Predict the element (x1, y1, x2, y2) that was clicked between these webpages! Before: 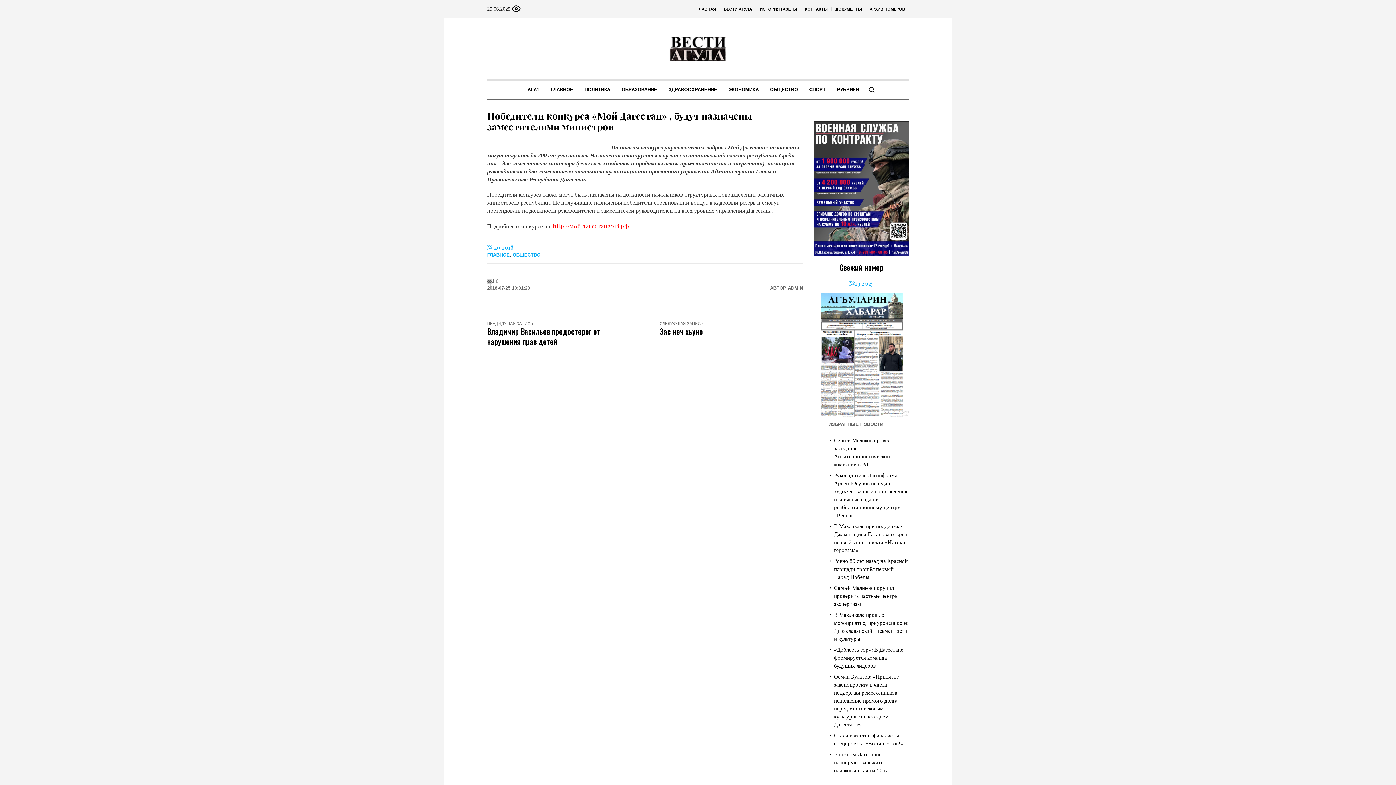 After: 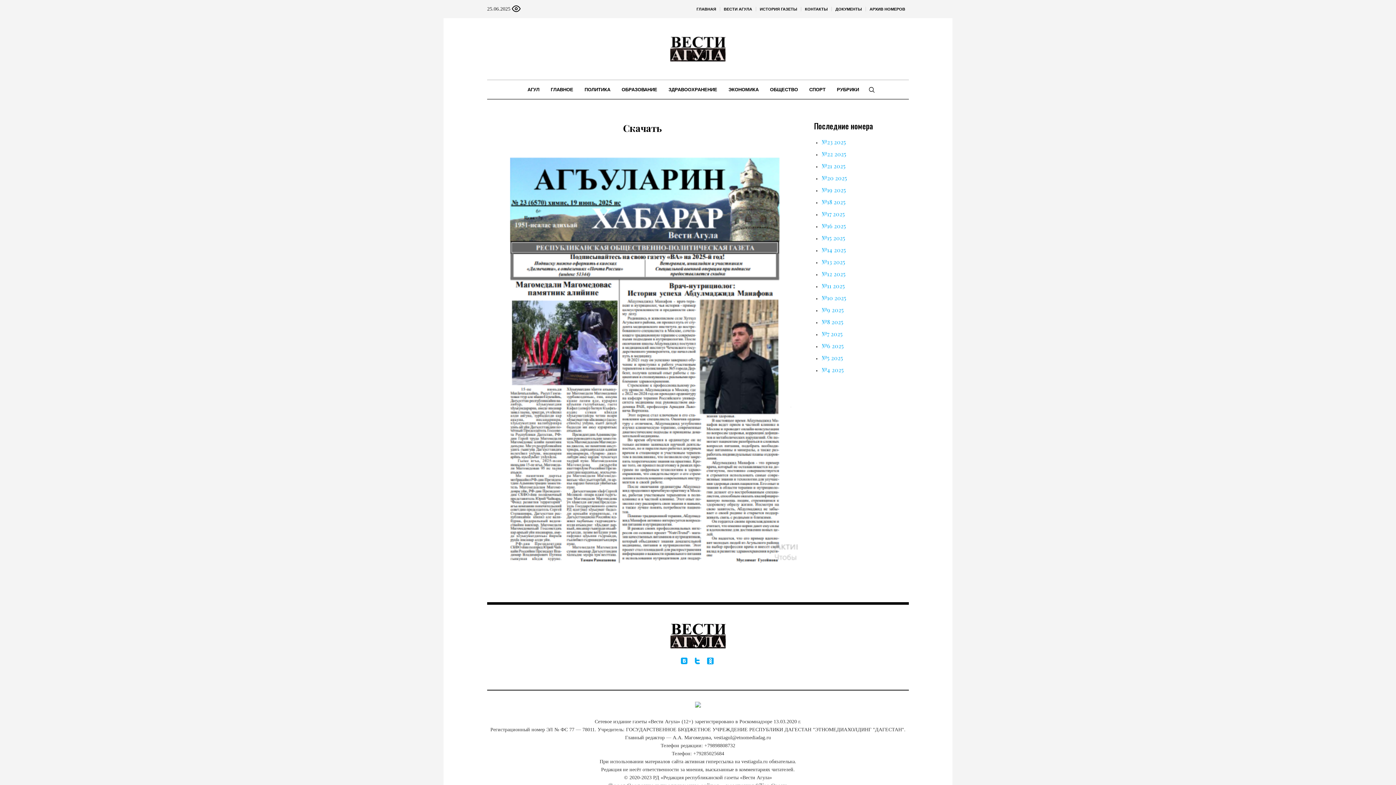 Action: bbox: (814, 350, 909, 357)